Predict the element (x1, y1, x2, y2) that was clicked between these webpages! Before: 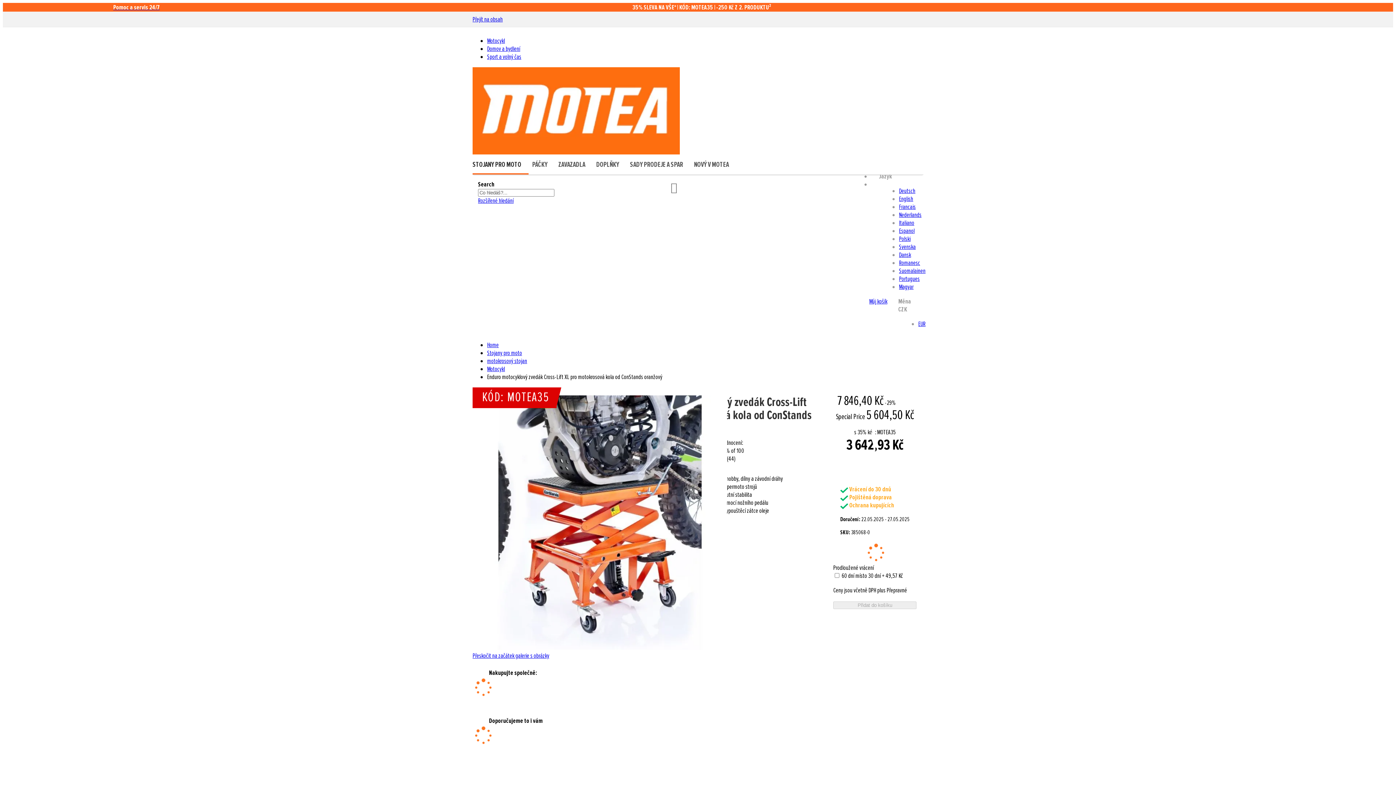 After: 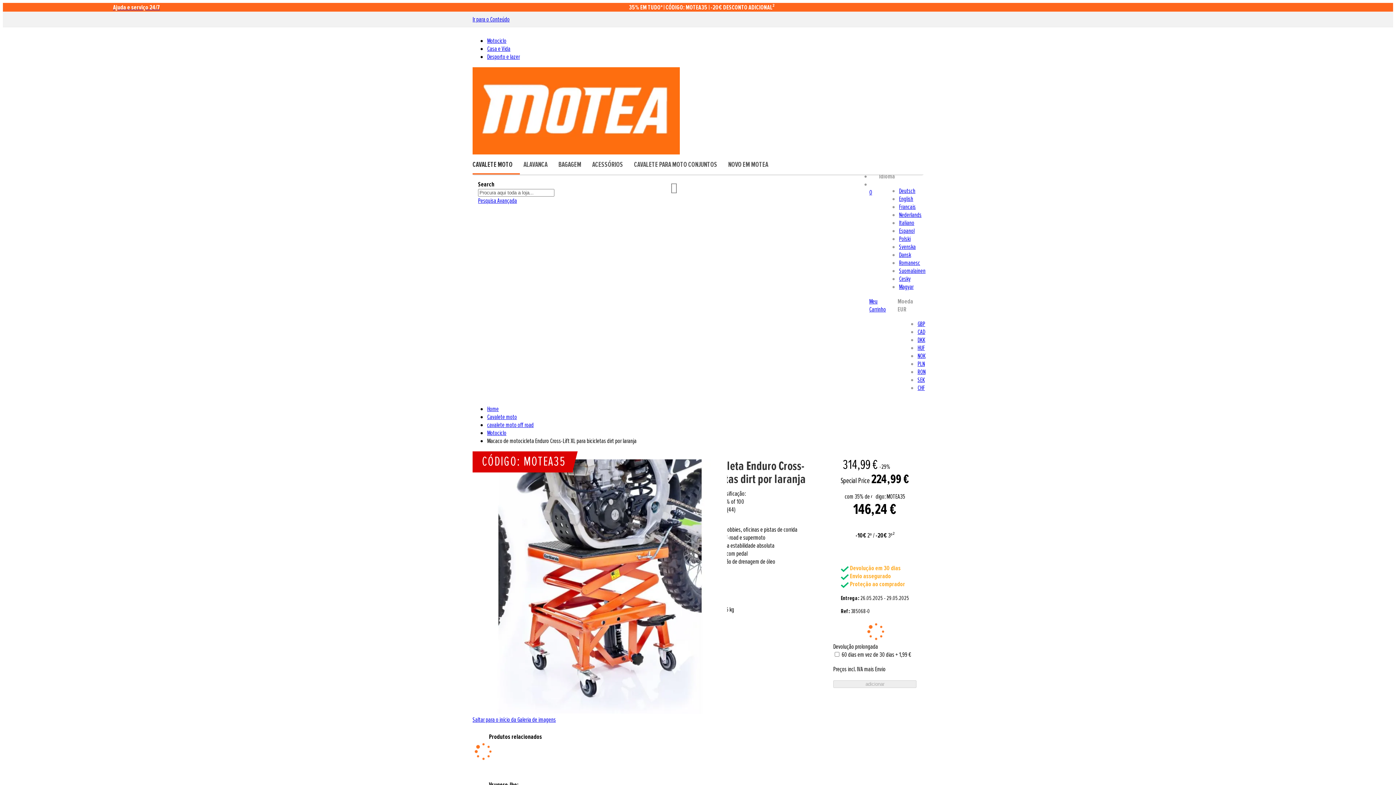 Action: label: Portugues bbox: (899, 274, 920, 282)